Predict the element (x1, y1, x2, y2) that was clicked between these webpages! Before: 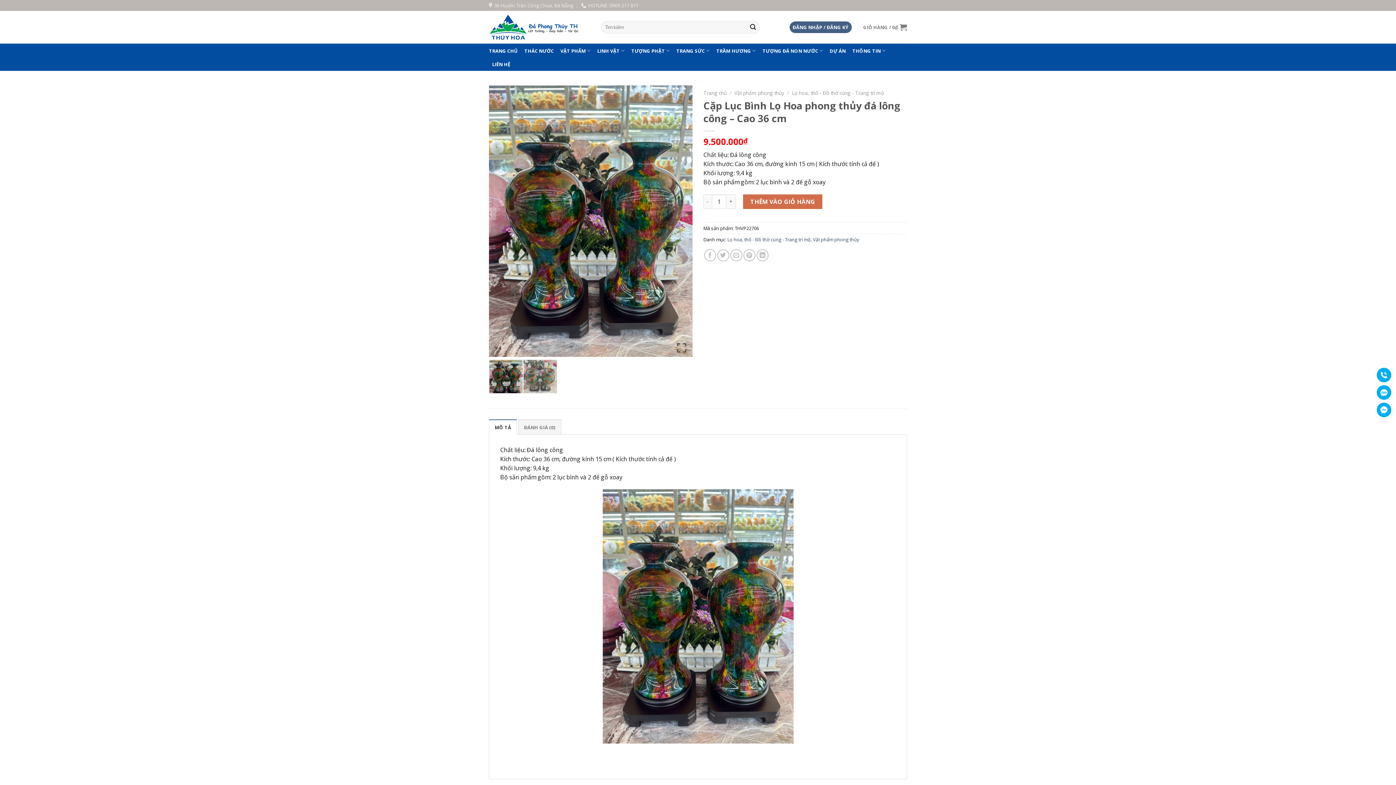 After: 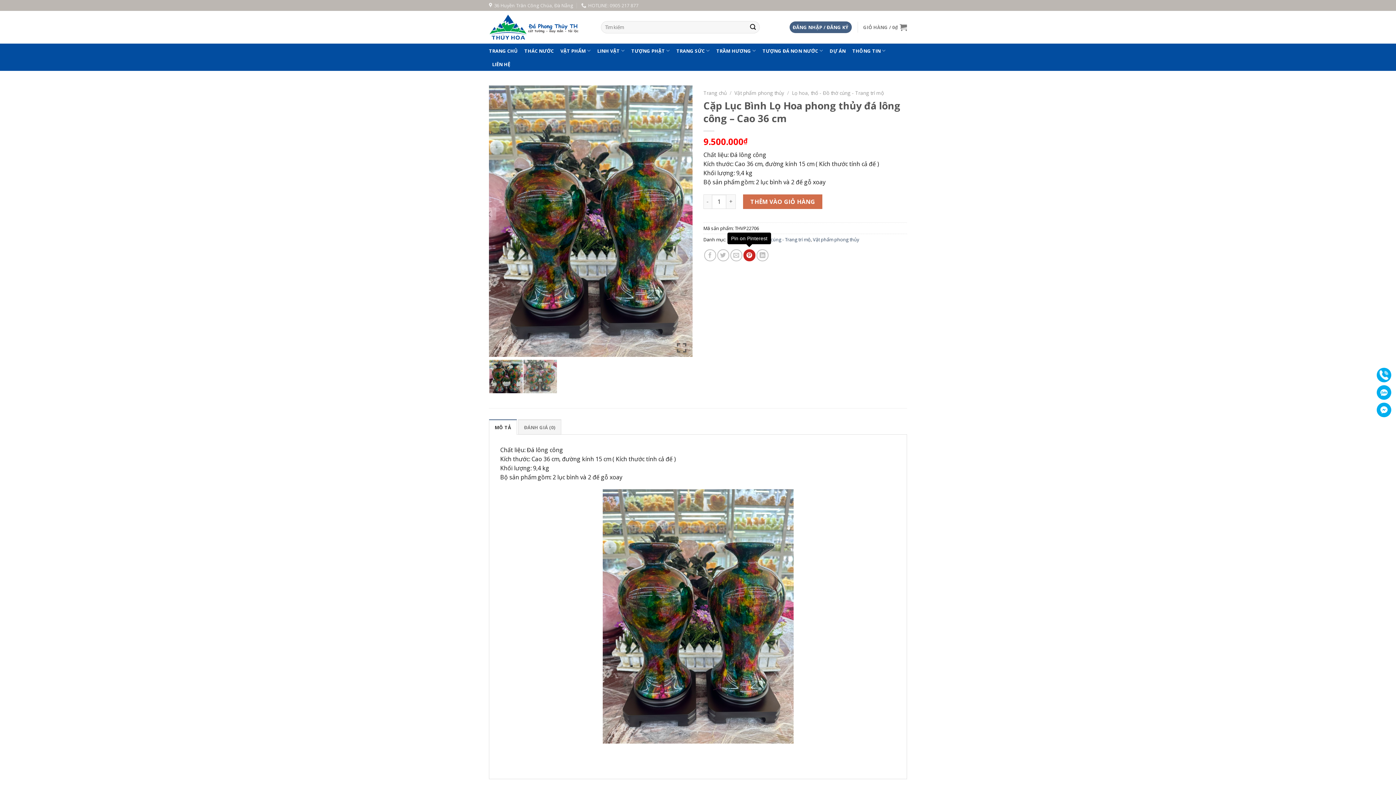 Action: bbox: (743, 249, 755, 261) label: Pin on Pinterest